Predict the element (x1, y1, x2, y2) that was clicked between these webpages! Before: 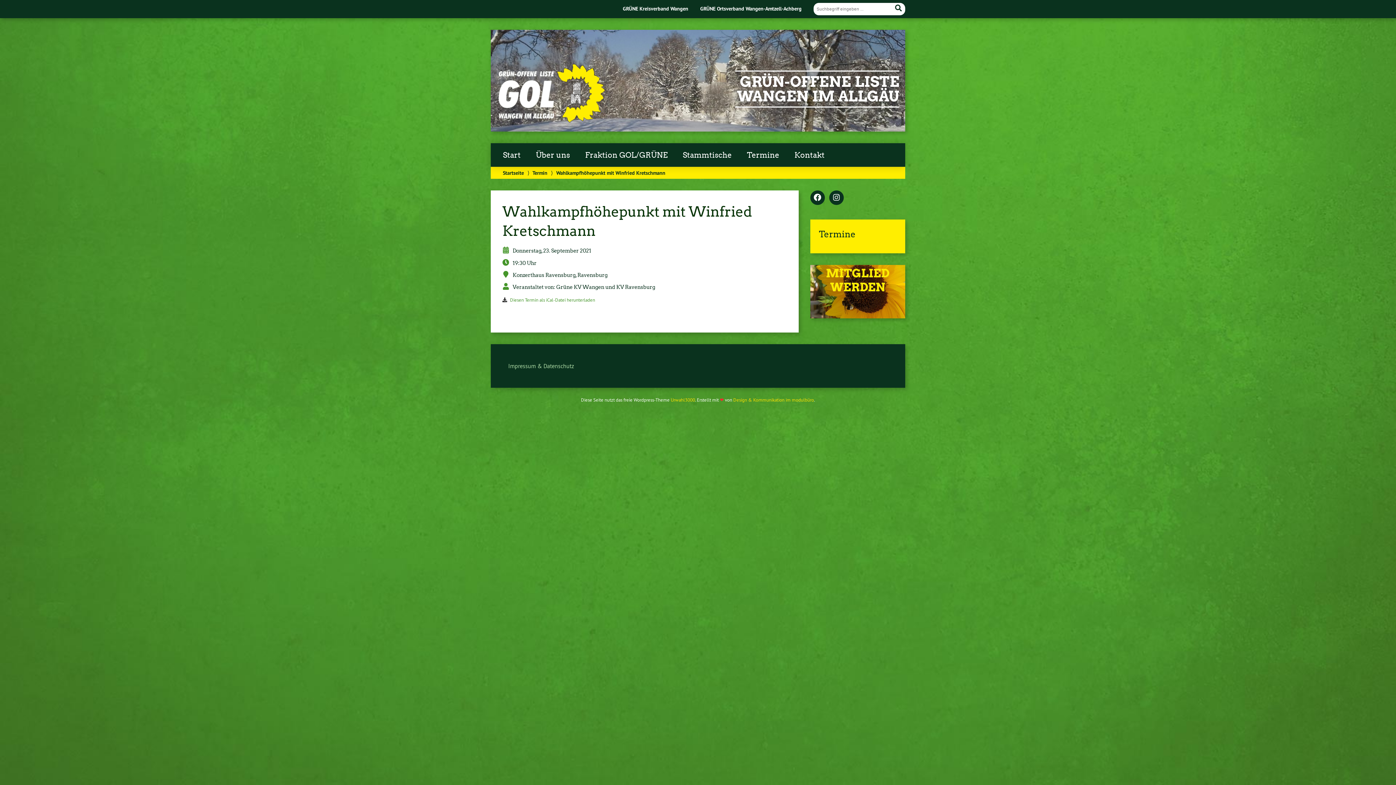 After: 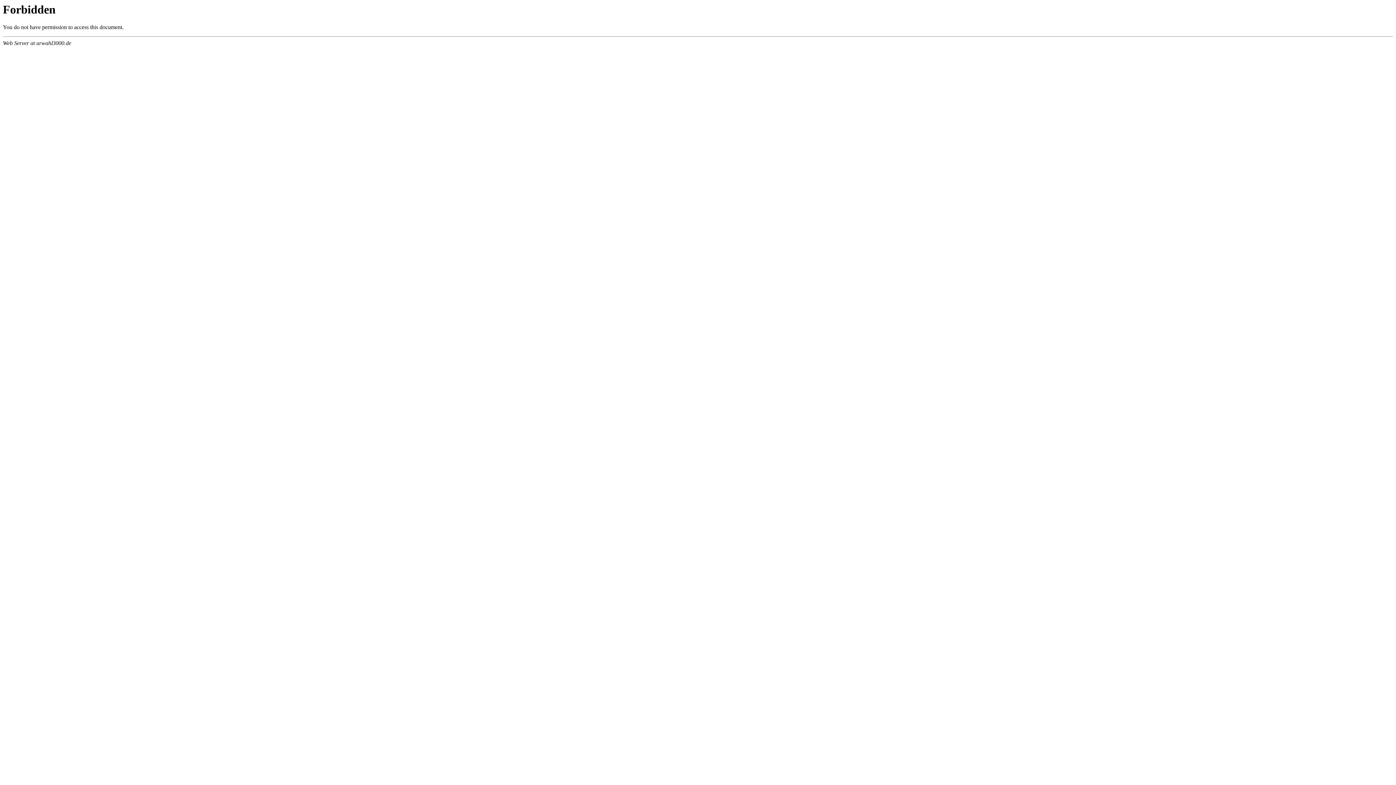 Action: label: Urwahl3000 bbox: (670, 397, 695, 402)